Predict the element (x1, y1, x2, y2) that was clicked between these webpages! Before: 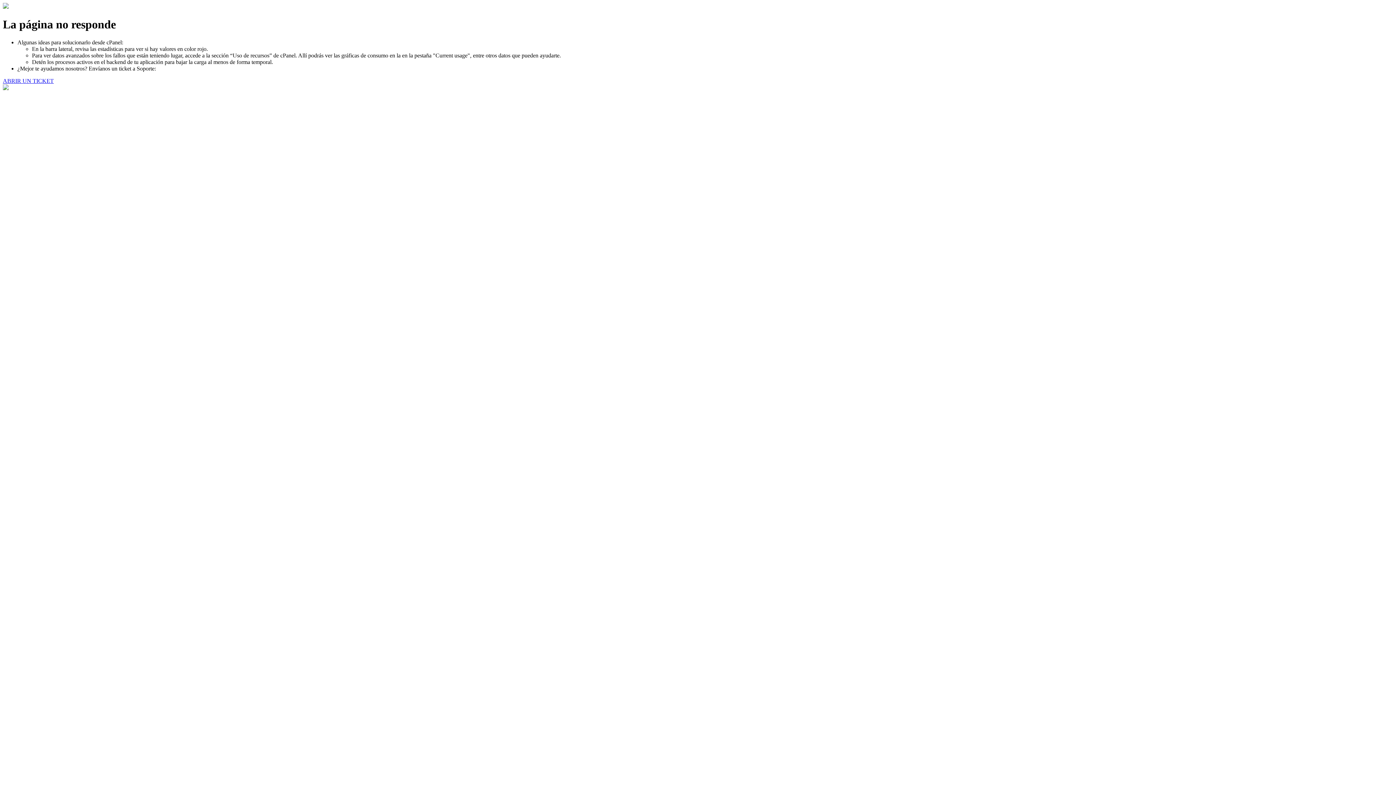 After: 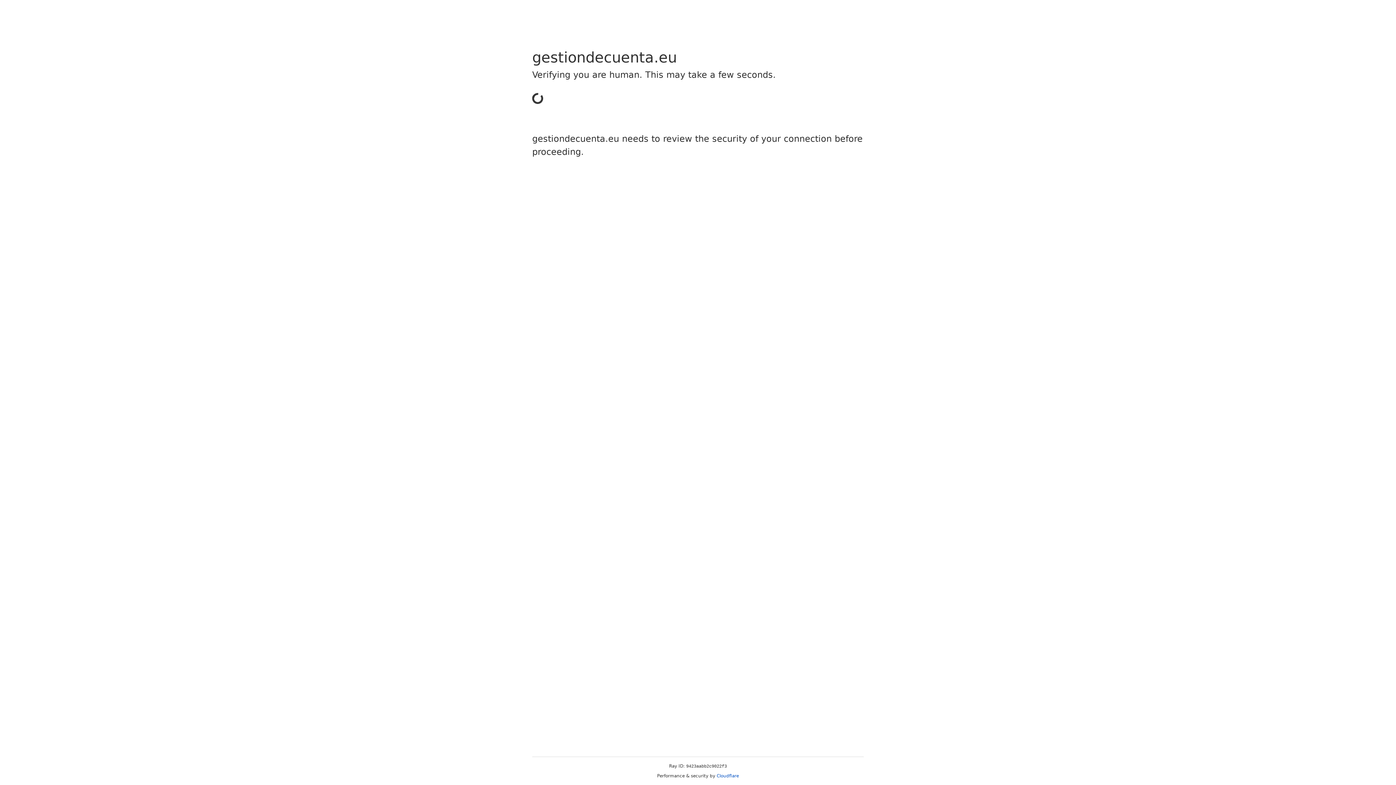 Action: bbox: (2, 77, 53, 83) label: ABRIR UN TICKET